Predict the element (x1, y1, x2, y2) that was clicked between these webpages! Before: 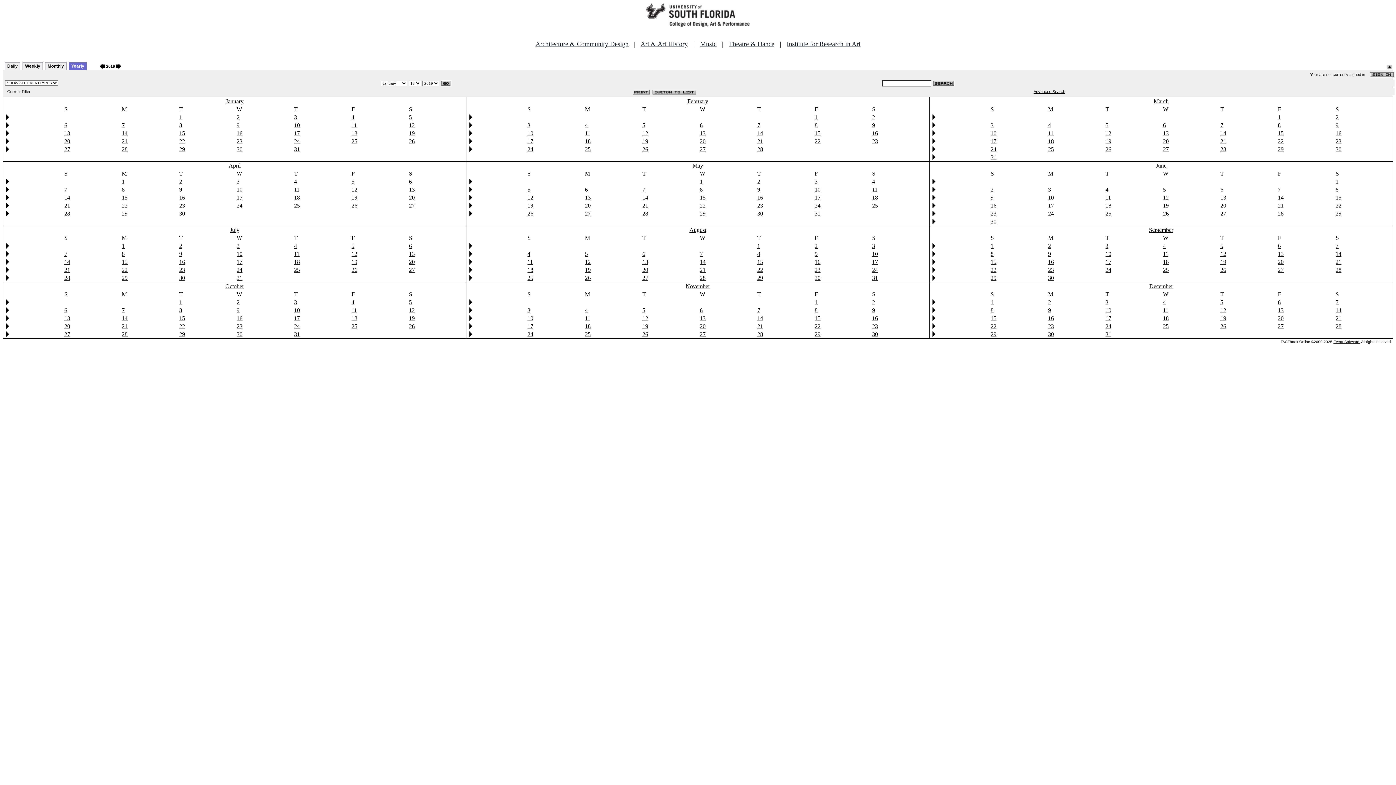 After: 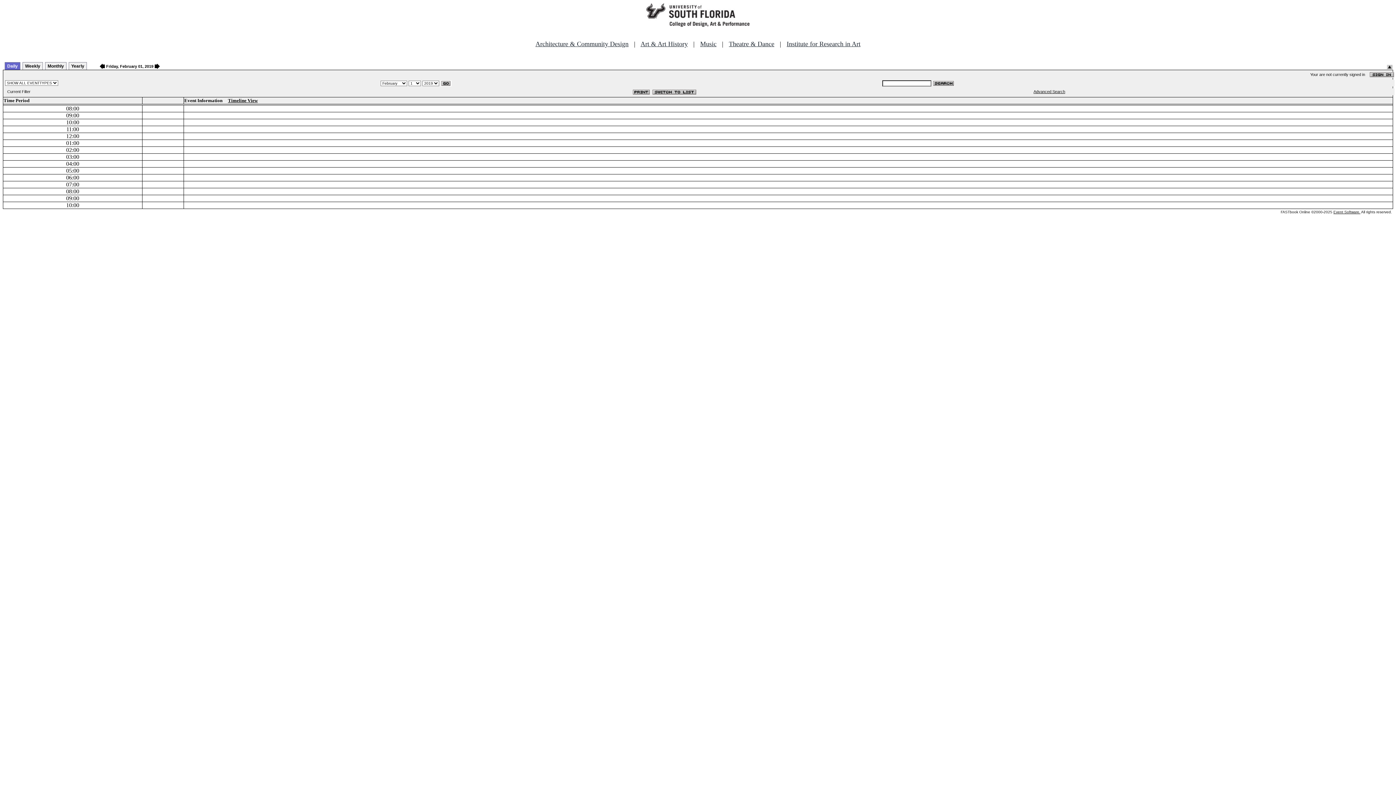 Action: bbox: (814, 114, 817, 120) label: 1